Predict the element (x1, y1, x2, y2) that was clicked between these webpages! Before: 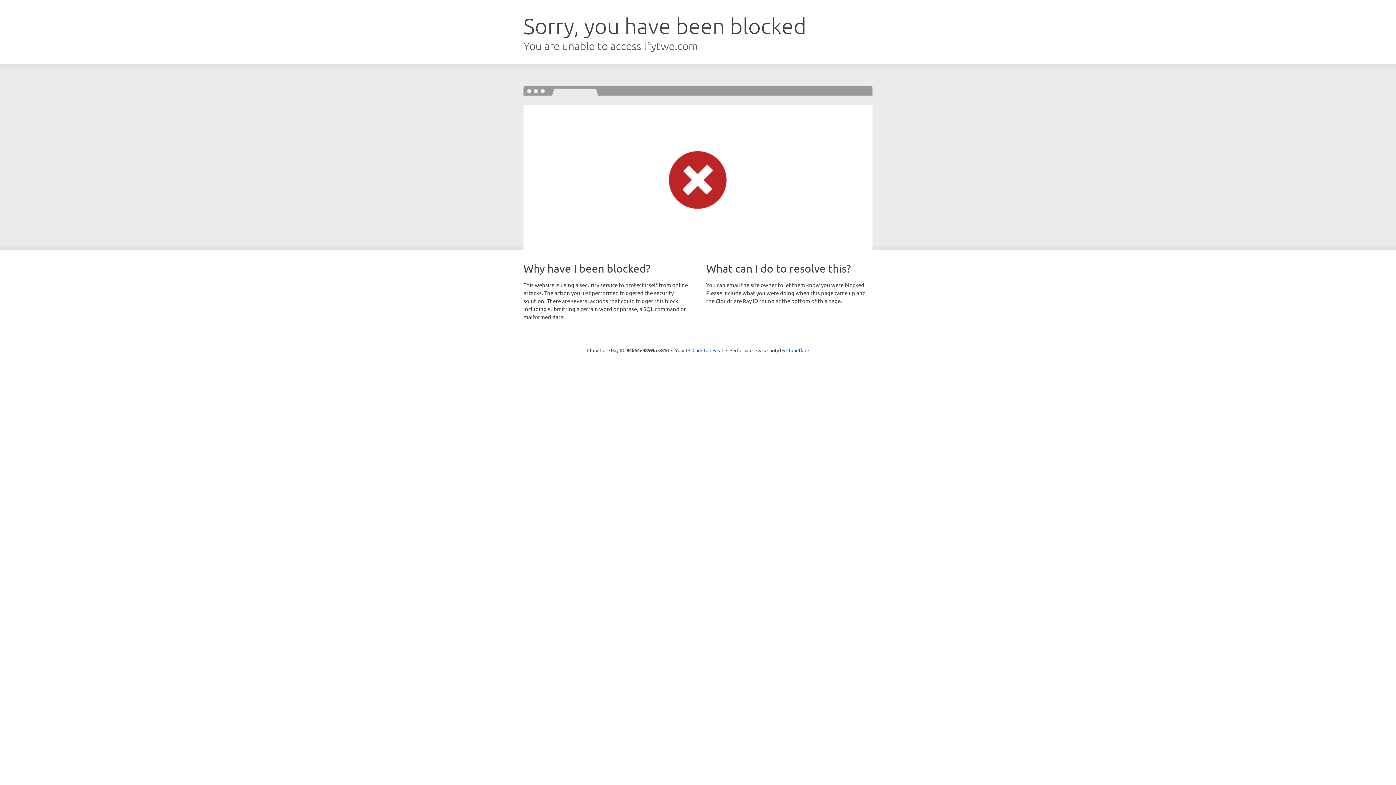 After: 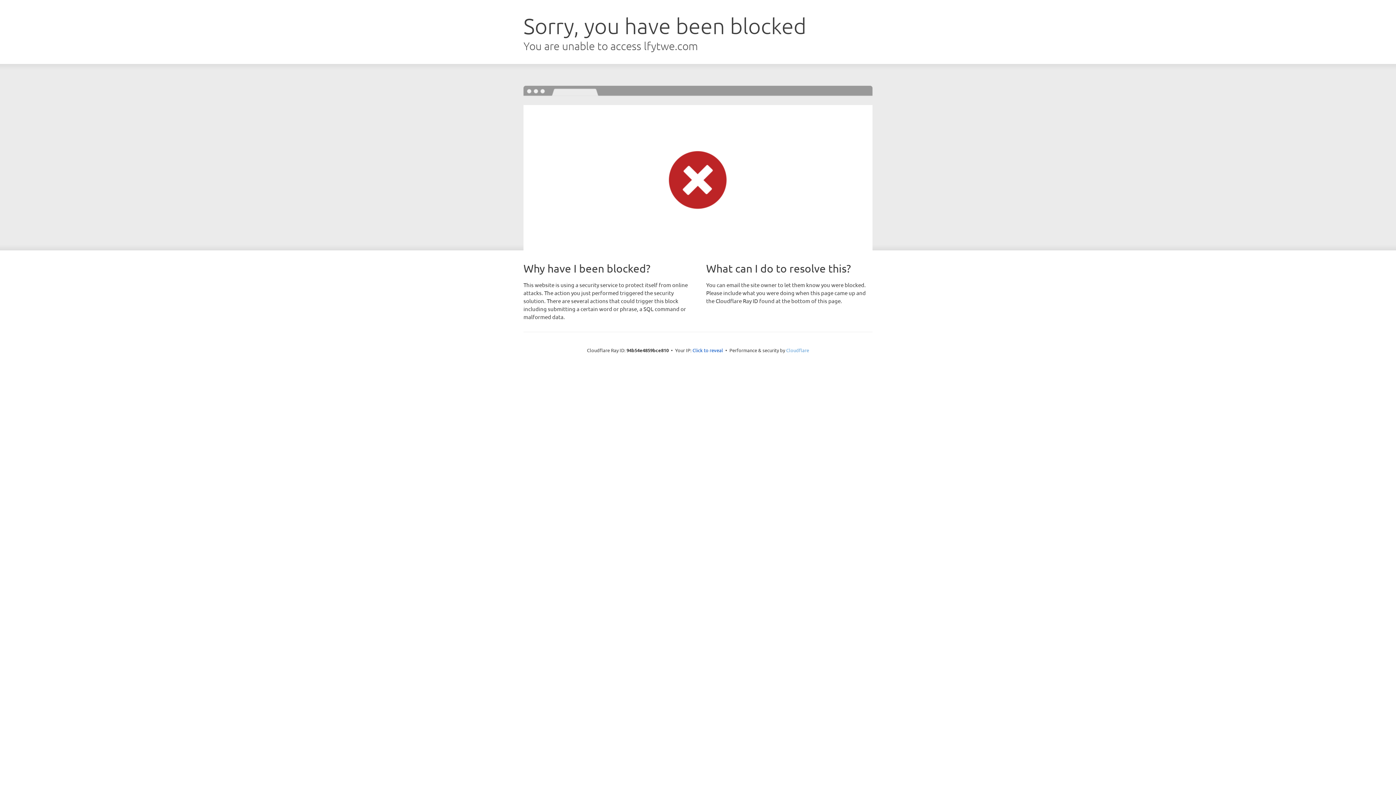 Action: label: Cloudflare bbox: (786, 347, 809, 353)